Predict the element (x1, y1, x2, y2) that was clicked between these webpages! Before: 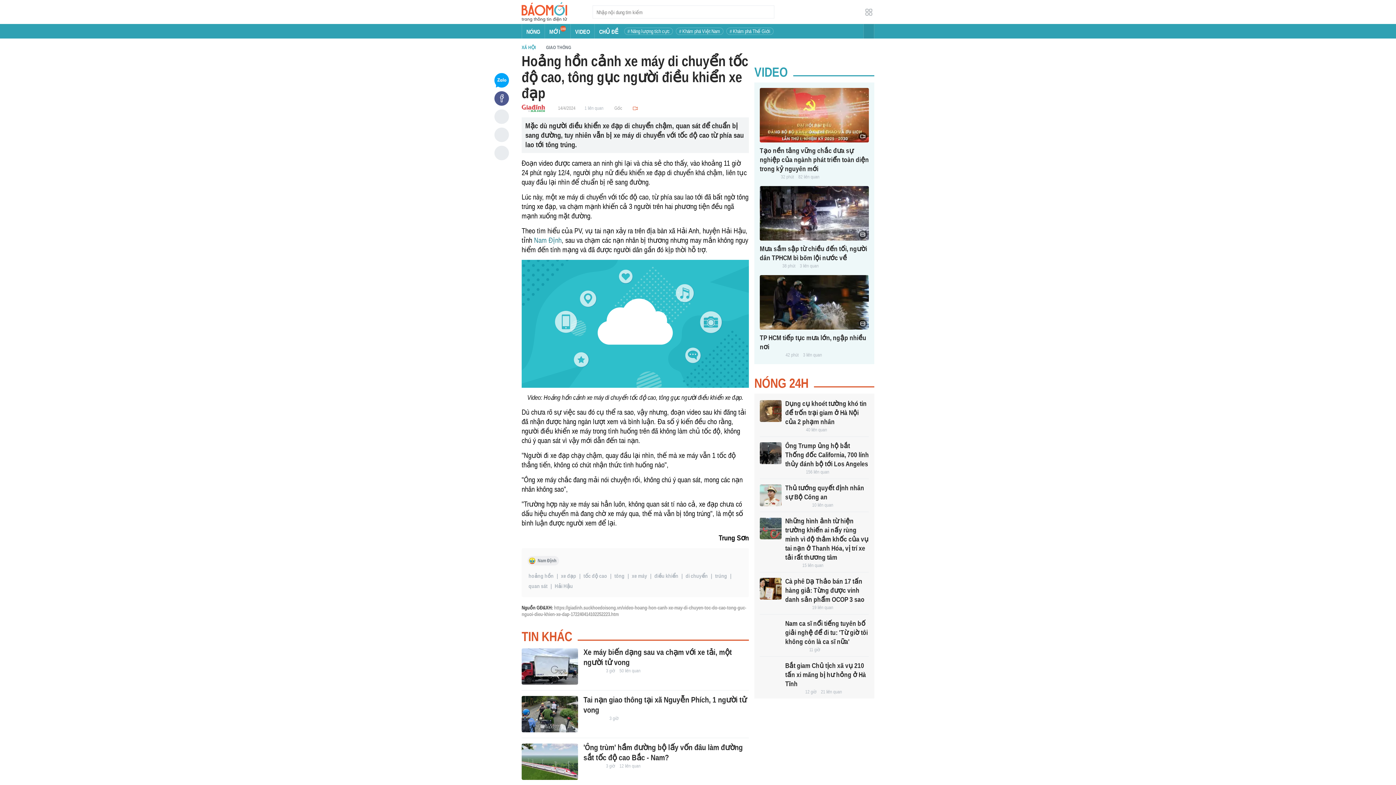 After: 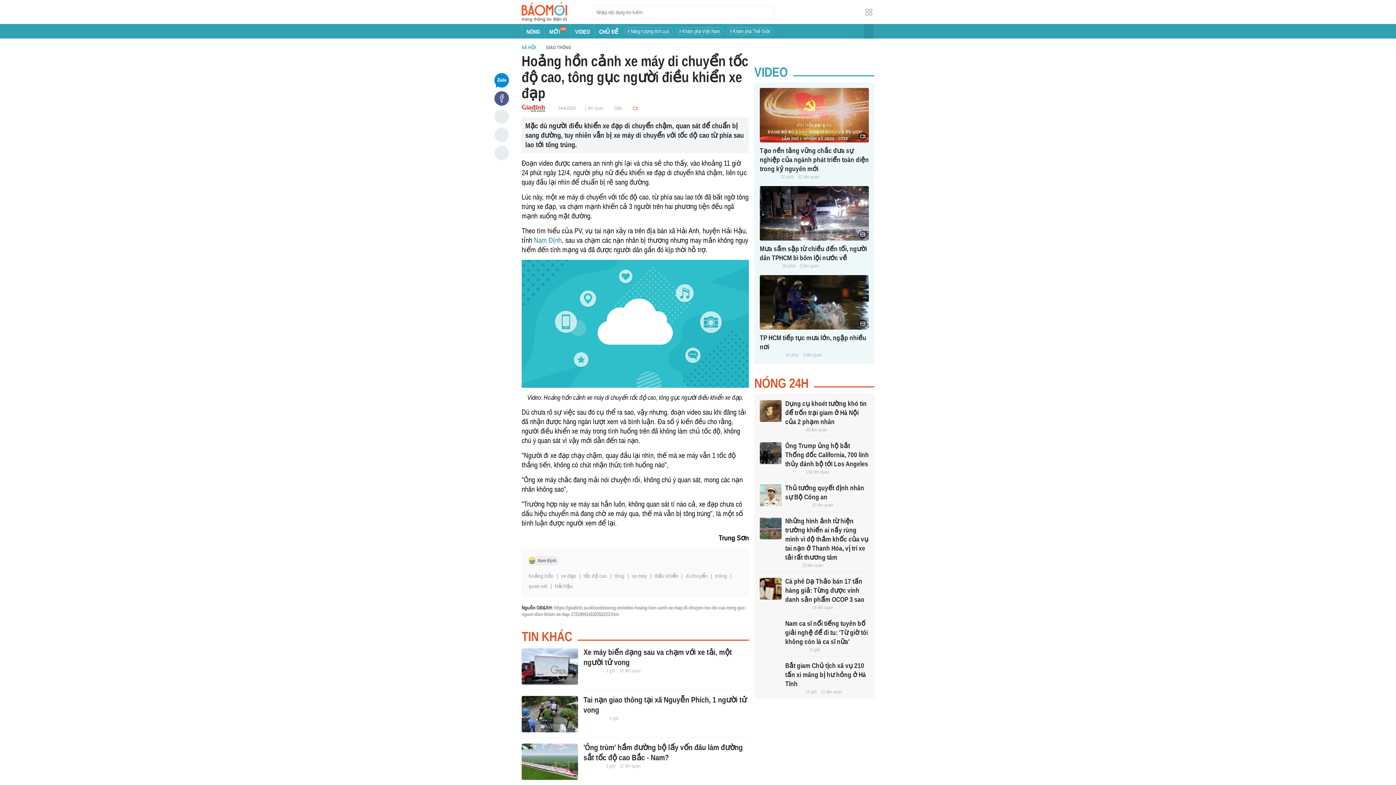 Action: bbox: (494, 73, 509, 87)